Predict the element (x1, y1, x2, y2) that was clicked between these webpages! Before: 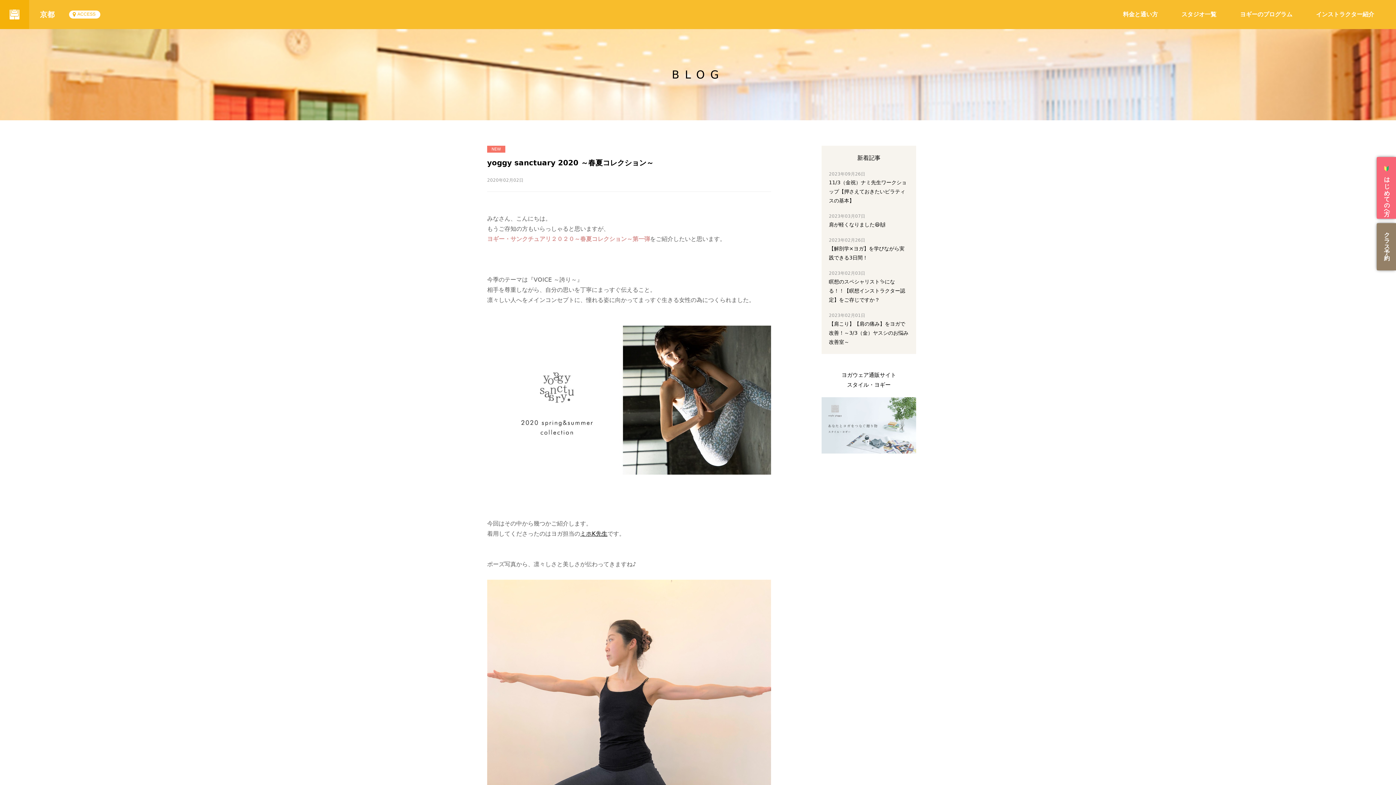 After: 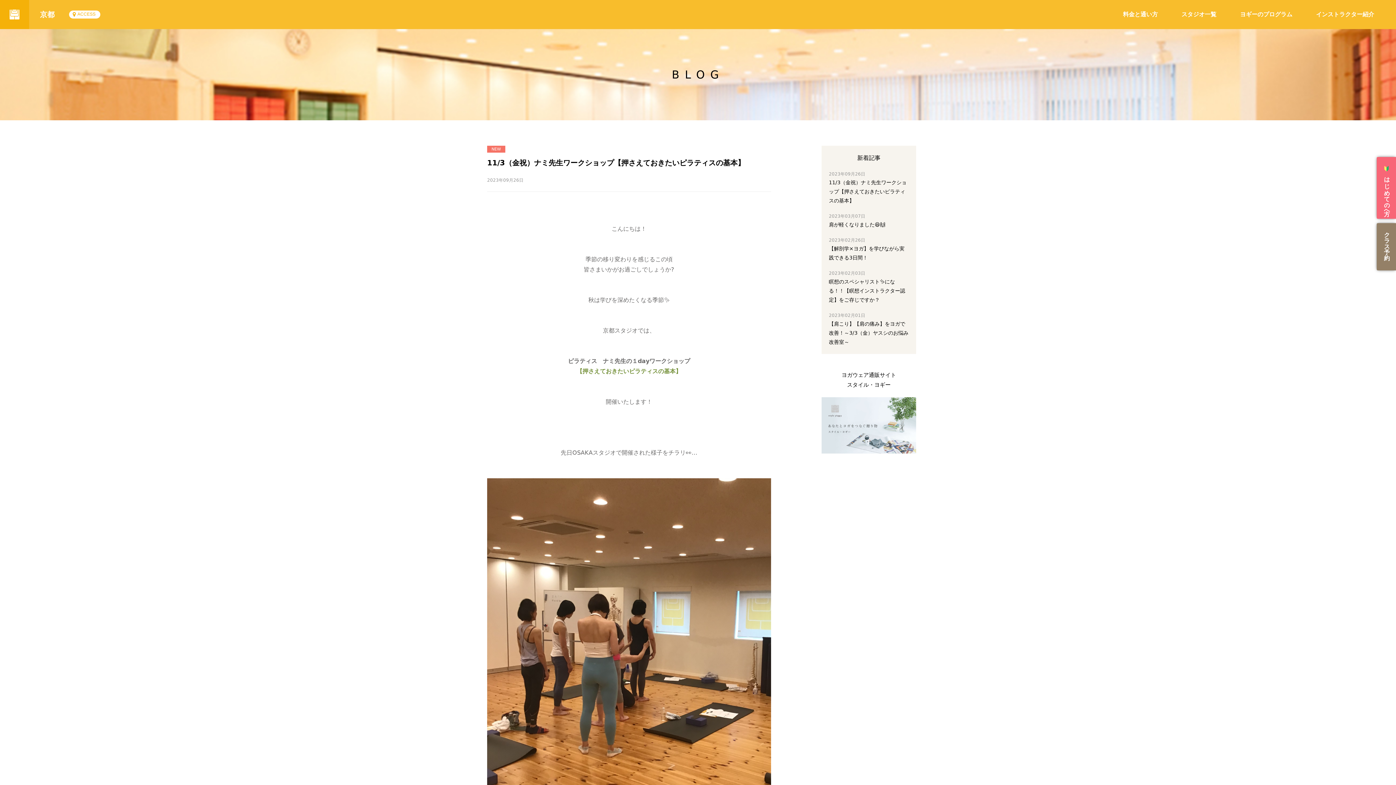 Action: label: 11/3（金祝）ナミ先生ワークショップ【押さえておきたいピラティスの基本】 bbox: (829, 179, 906, 203)